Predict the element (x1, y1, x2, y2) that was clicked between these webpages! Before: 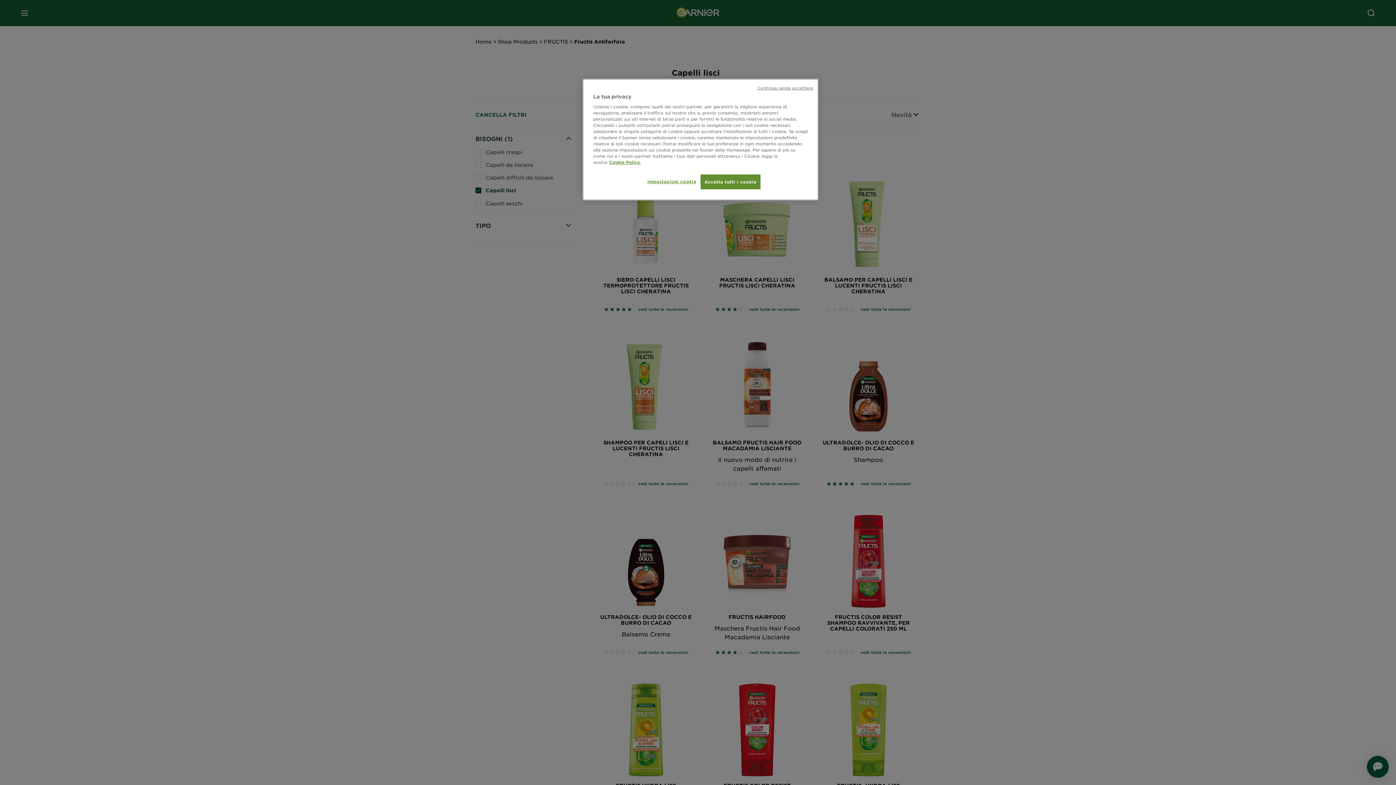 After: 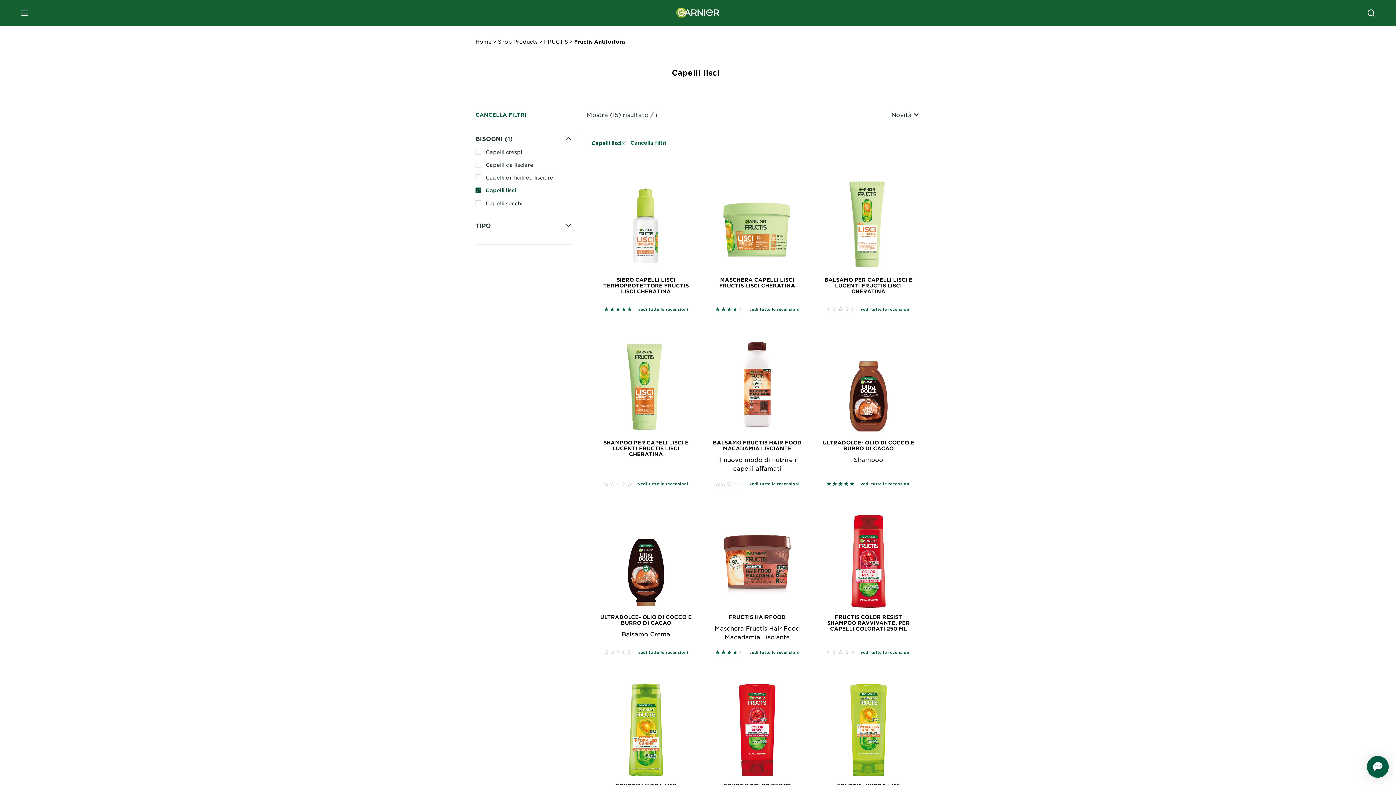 Action: bbox: (757, 85, 813, 90) label: Continua senza accettare